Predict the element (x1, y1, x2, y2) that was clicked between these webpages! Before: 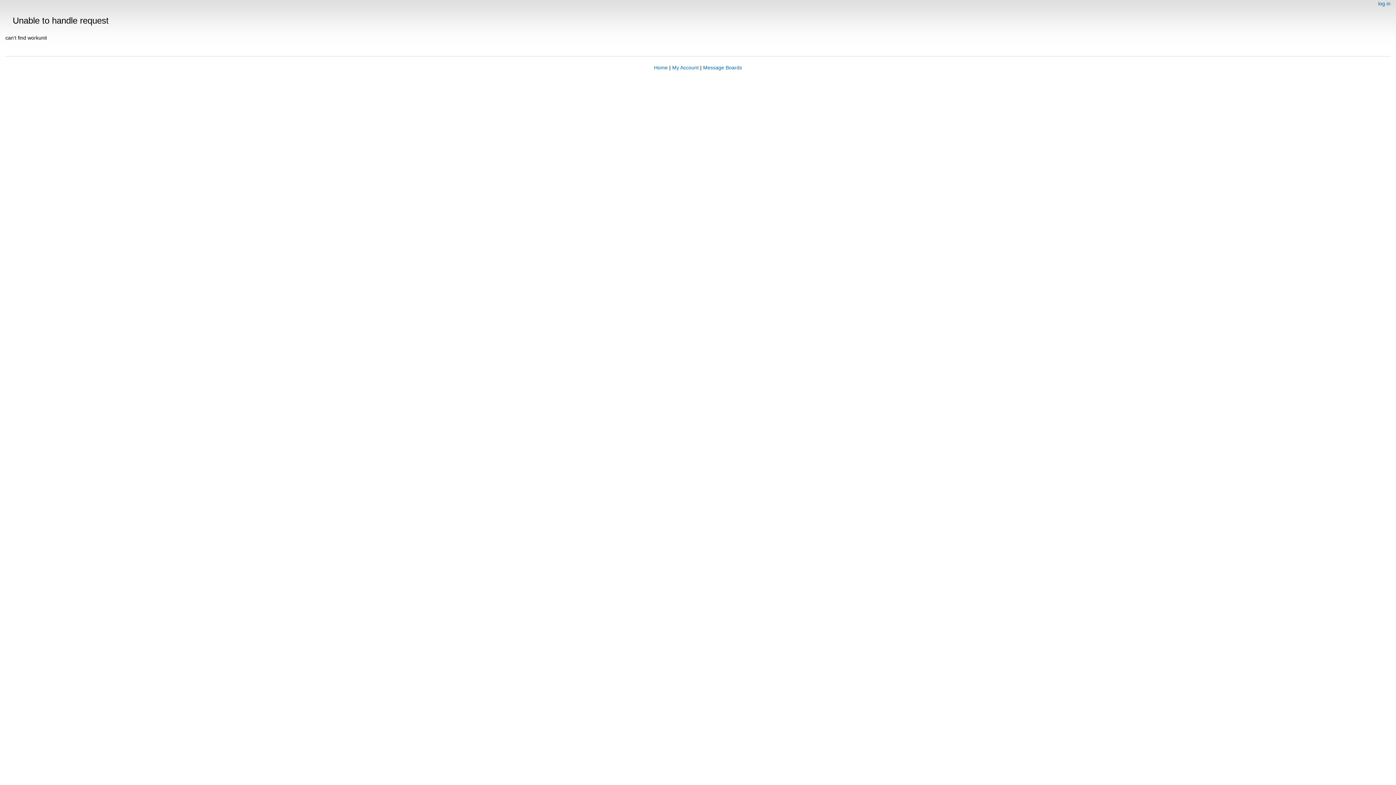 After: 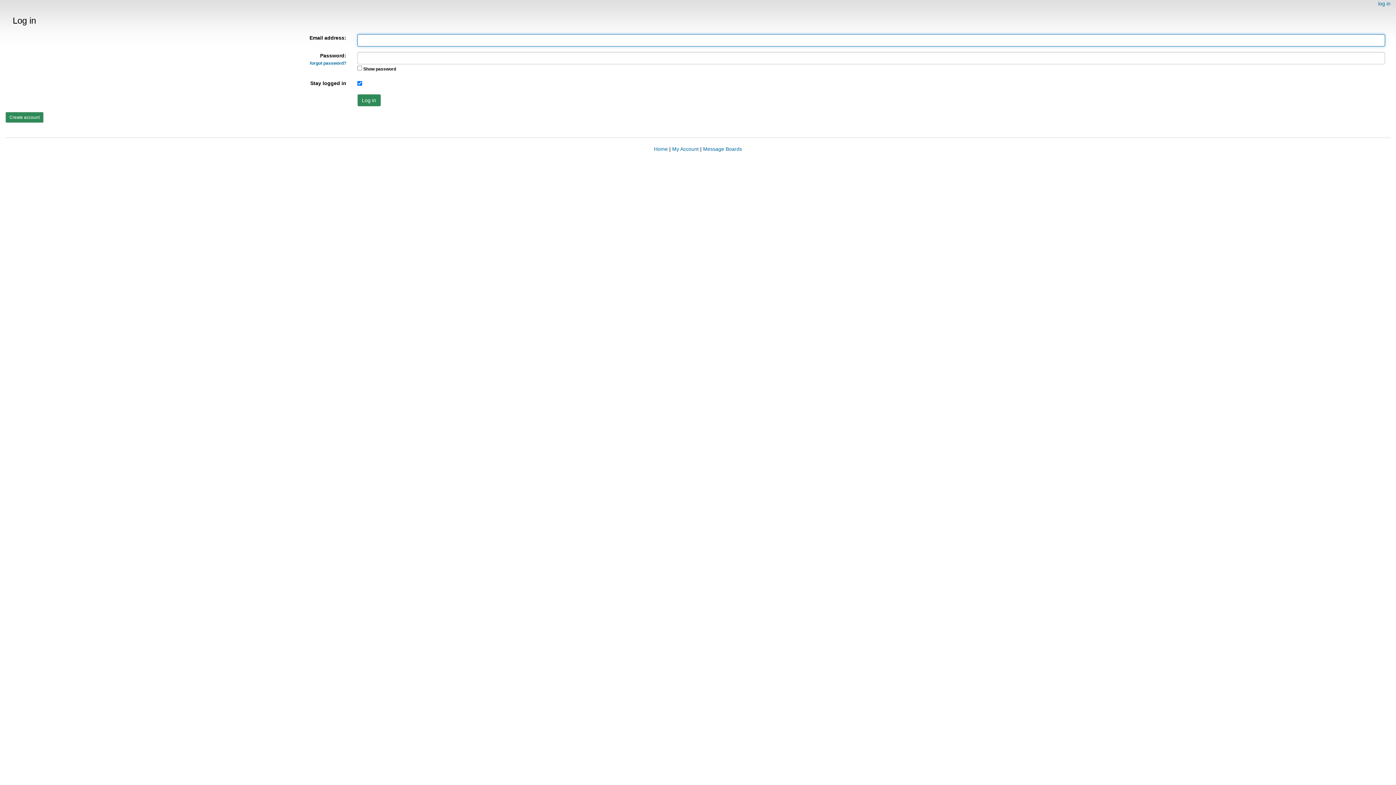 Action: bbox: (672, 64, 698, 70) label: My Account